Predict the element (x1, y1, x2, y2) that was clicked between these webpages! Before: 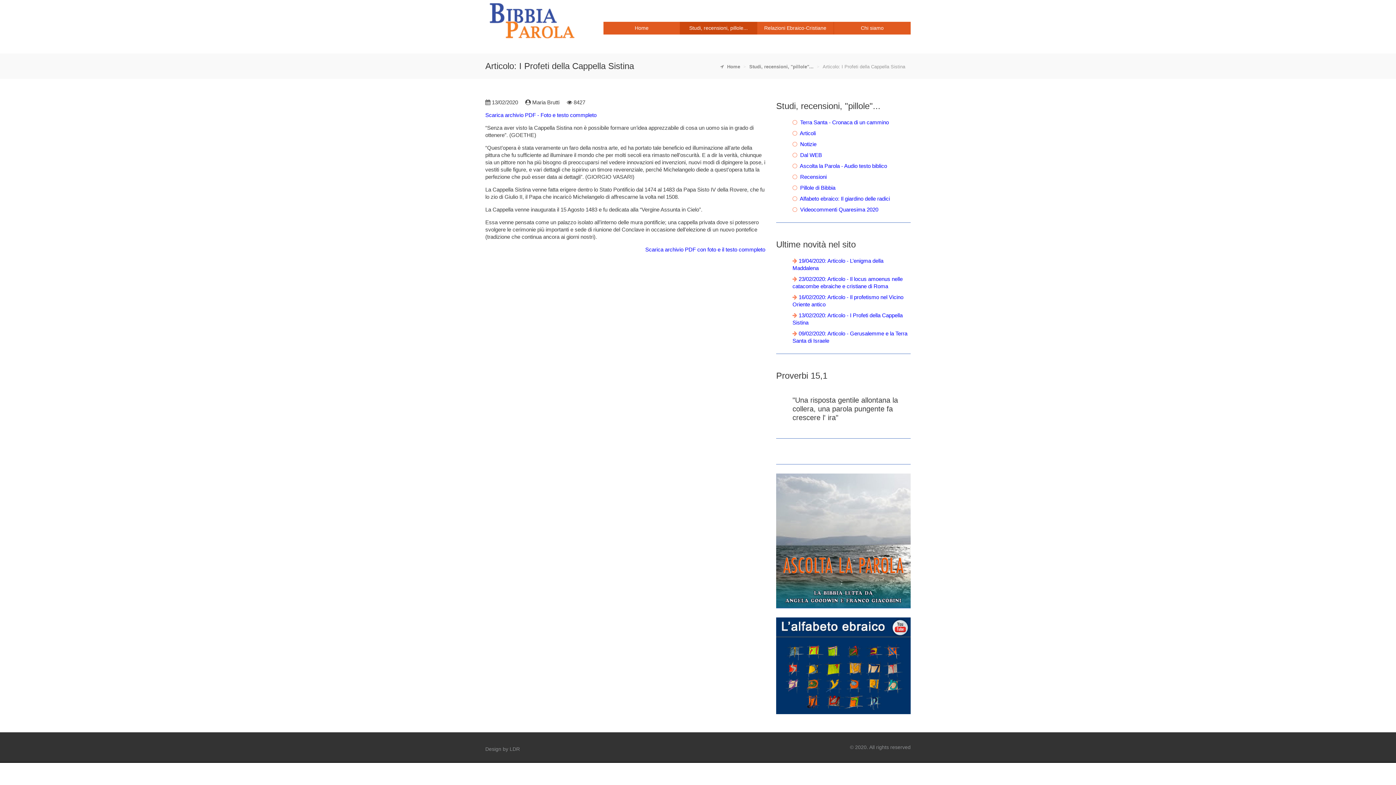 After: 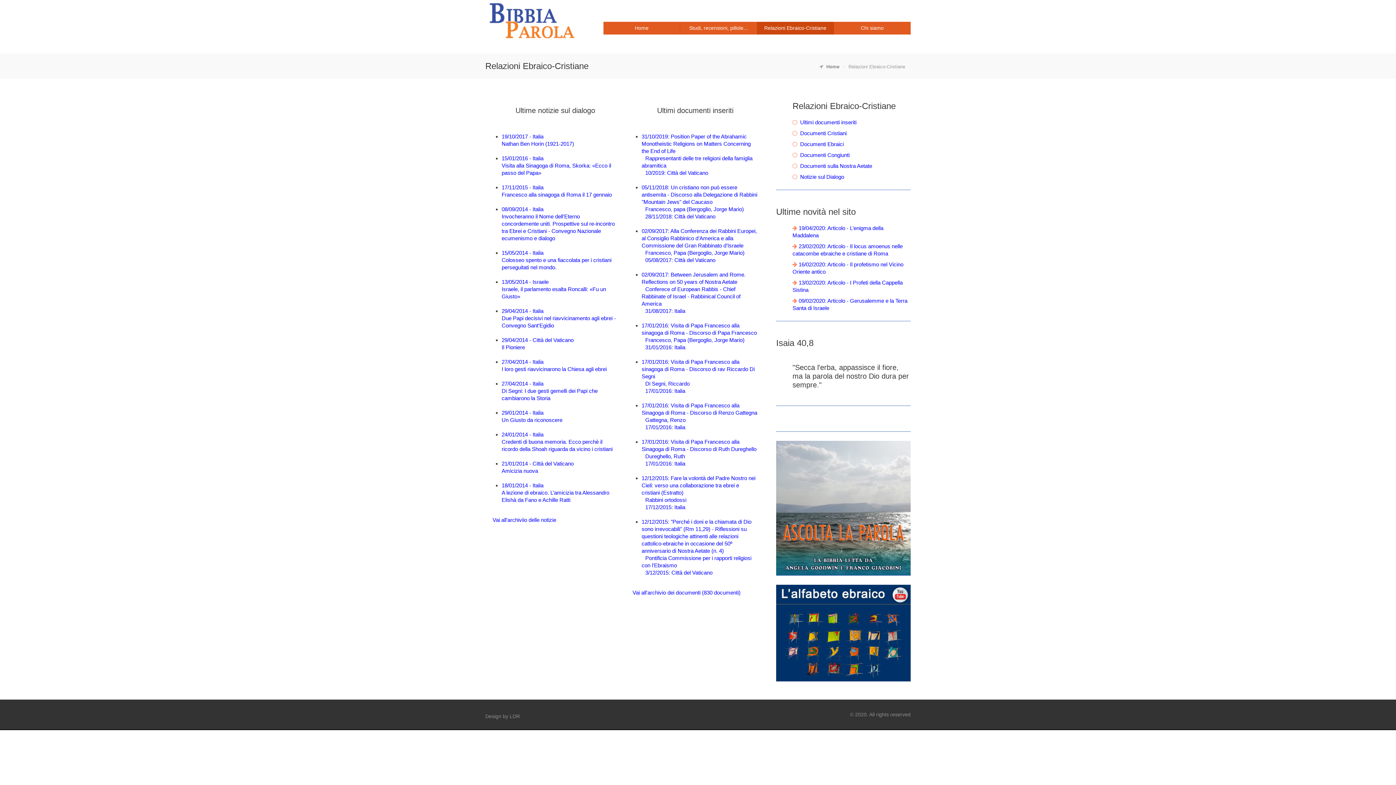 Action: label: Relazioni Ebraico-Cristiane bbox: (757, 21, 834, 34)